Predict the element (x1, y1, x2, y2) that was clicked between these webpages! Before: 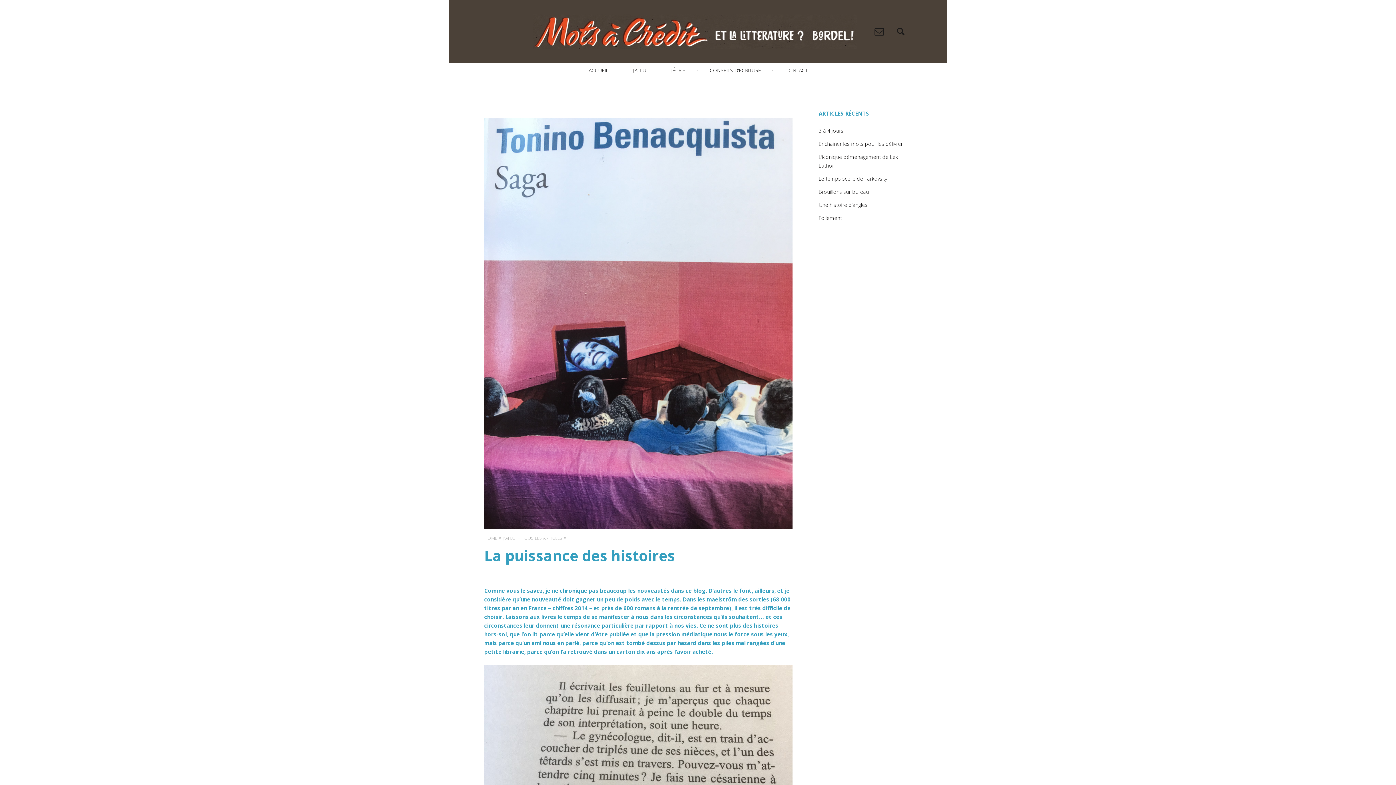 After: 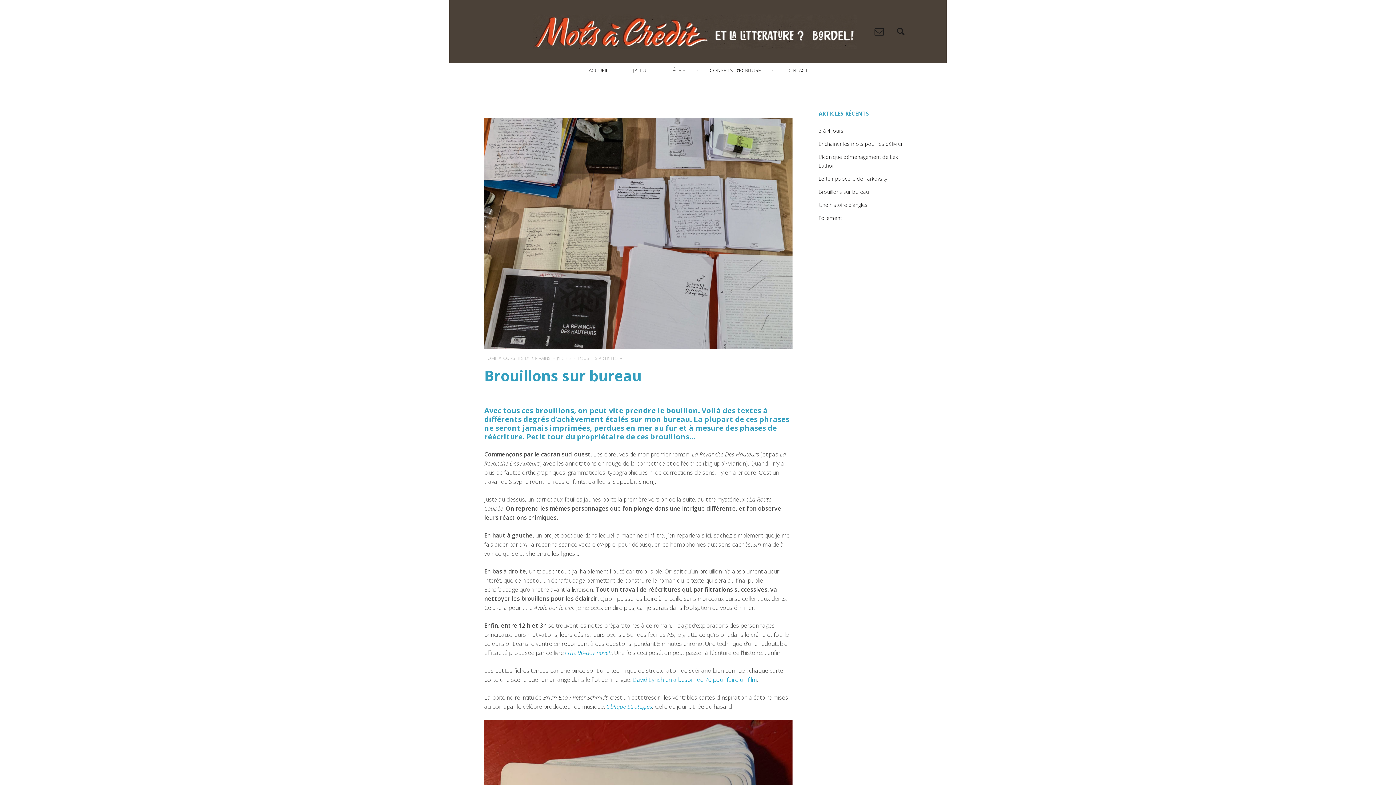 Action: bbox: (818, 185, 912, 198) label: Brouillons sur bureau